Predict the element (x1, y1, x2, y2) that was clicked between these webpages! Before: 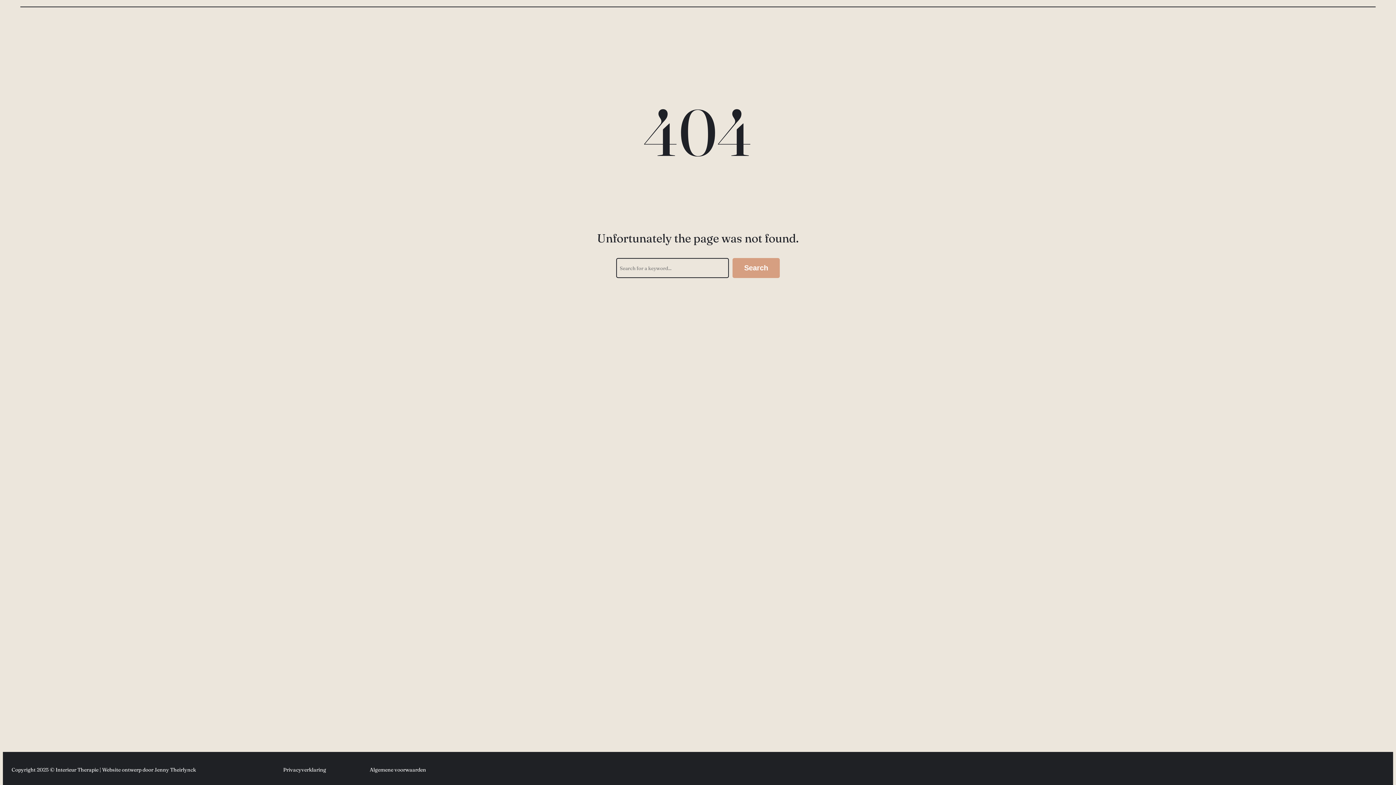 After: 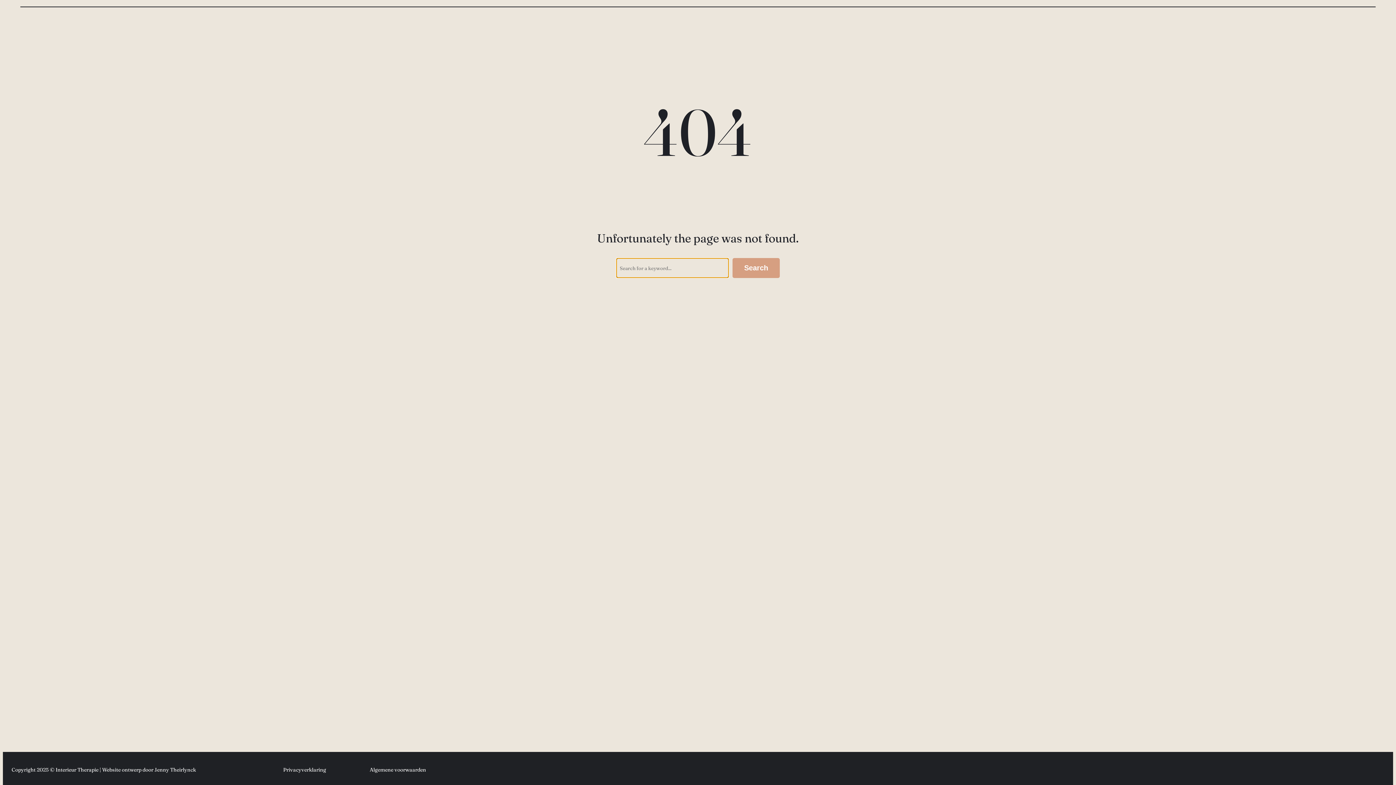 Action: label: Search bbox: (732, 258, 780, 278)